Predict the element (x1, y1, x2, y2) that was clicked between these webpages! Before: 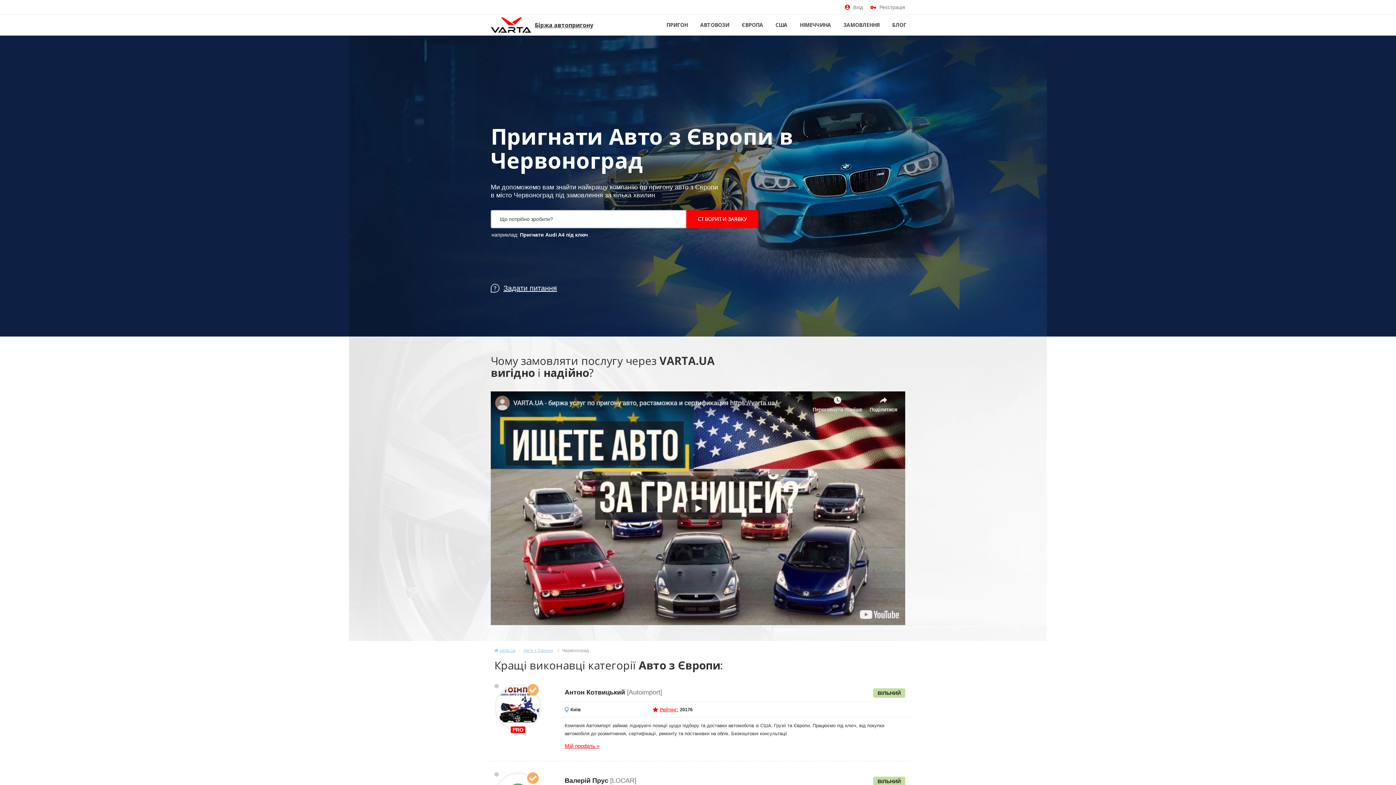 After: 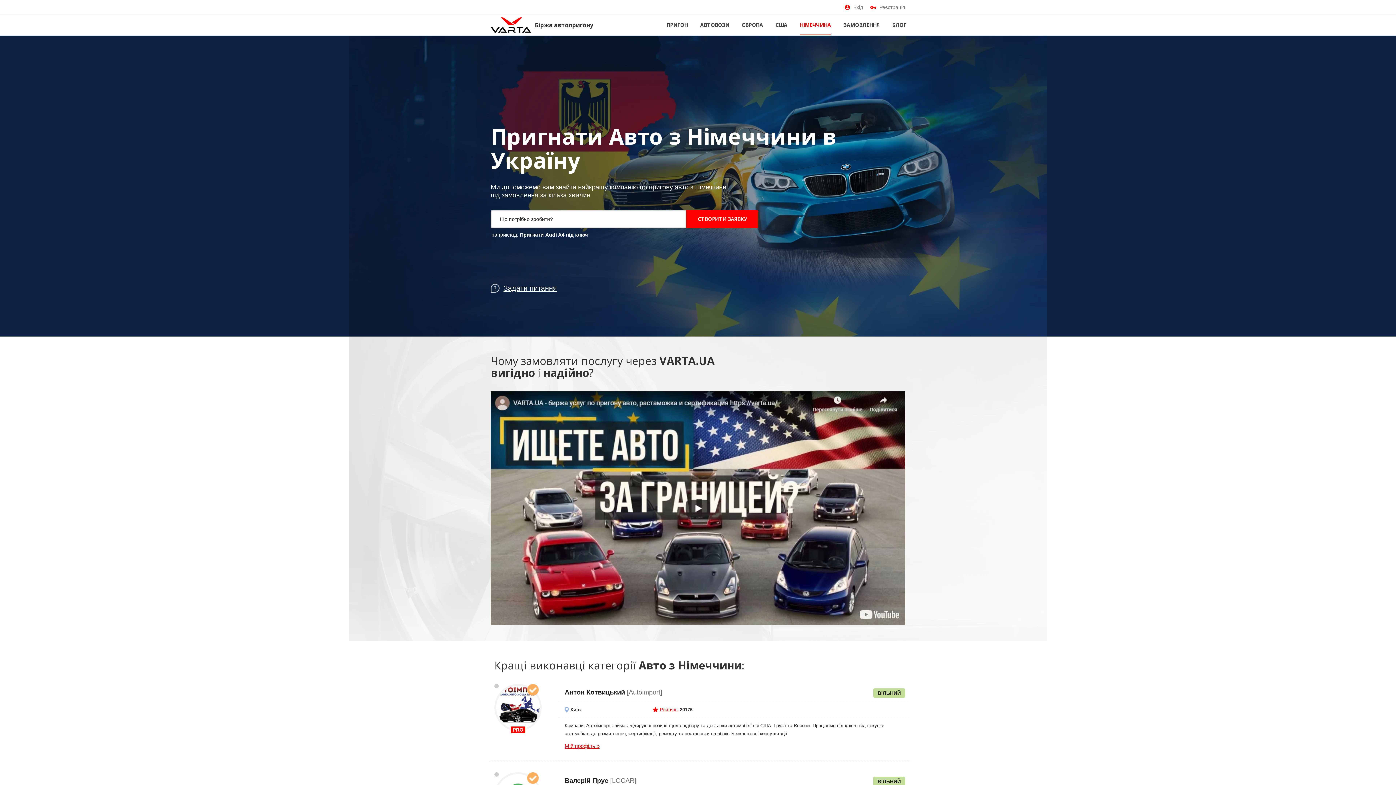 Action: bbox: (800, 14, 831, 35) label: НІМЕЧЧИНА